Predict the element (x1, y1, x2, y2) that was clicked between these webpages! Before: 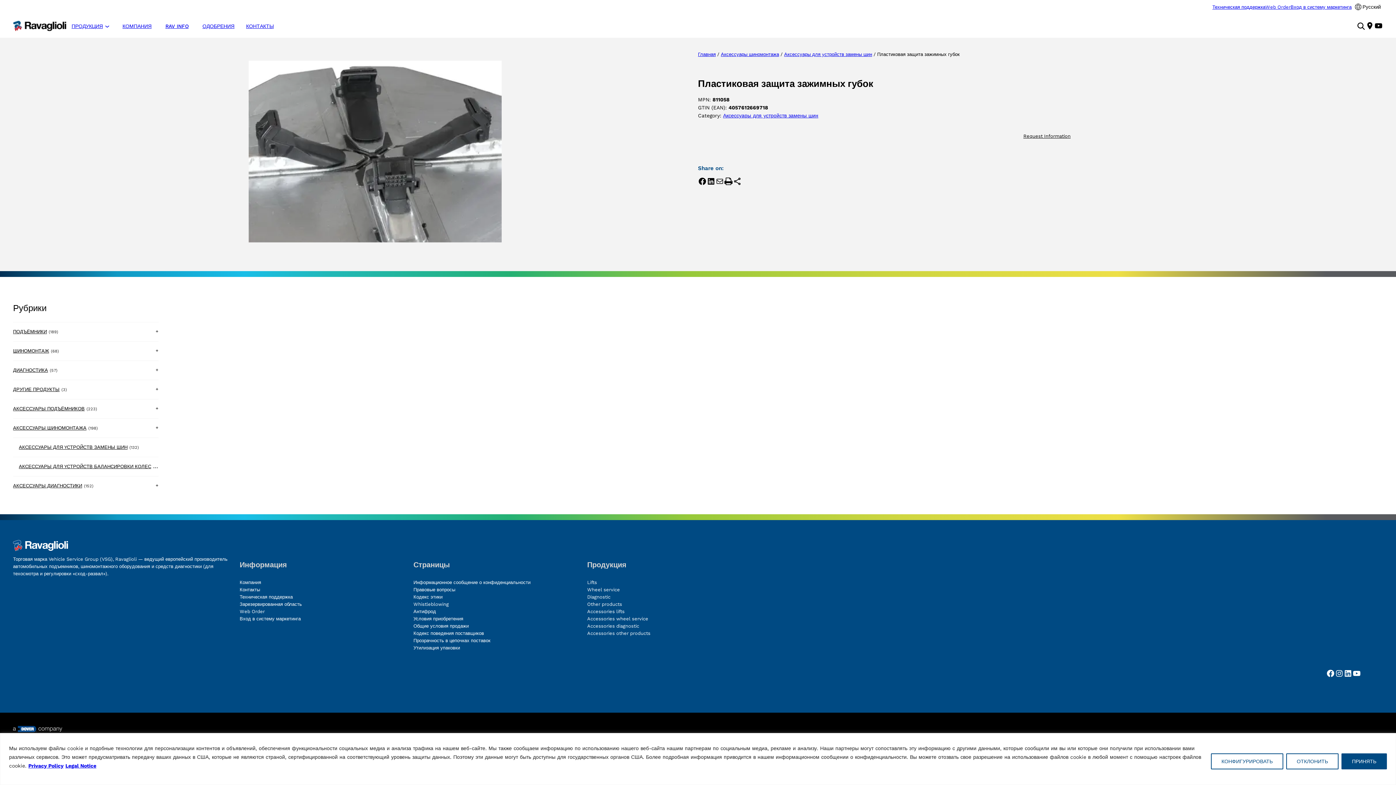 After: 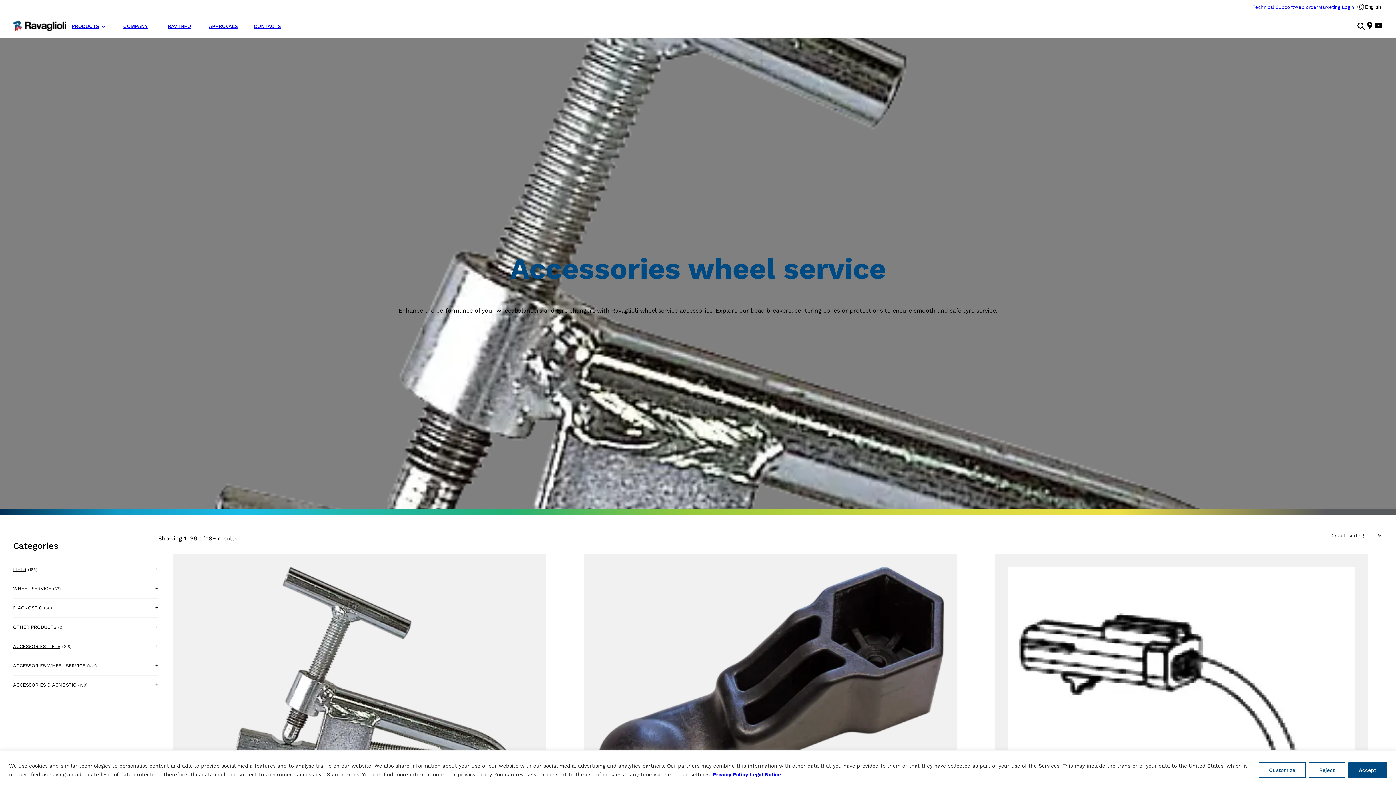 Action: label: Accessories wheel service bbox: (587, 615, 648, 622)